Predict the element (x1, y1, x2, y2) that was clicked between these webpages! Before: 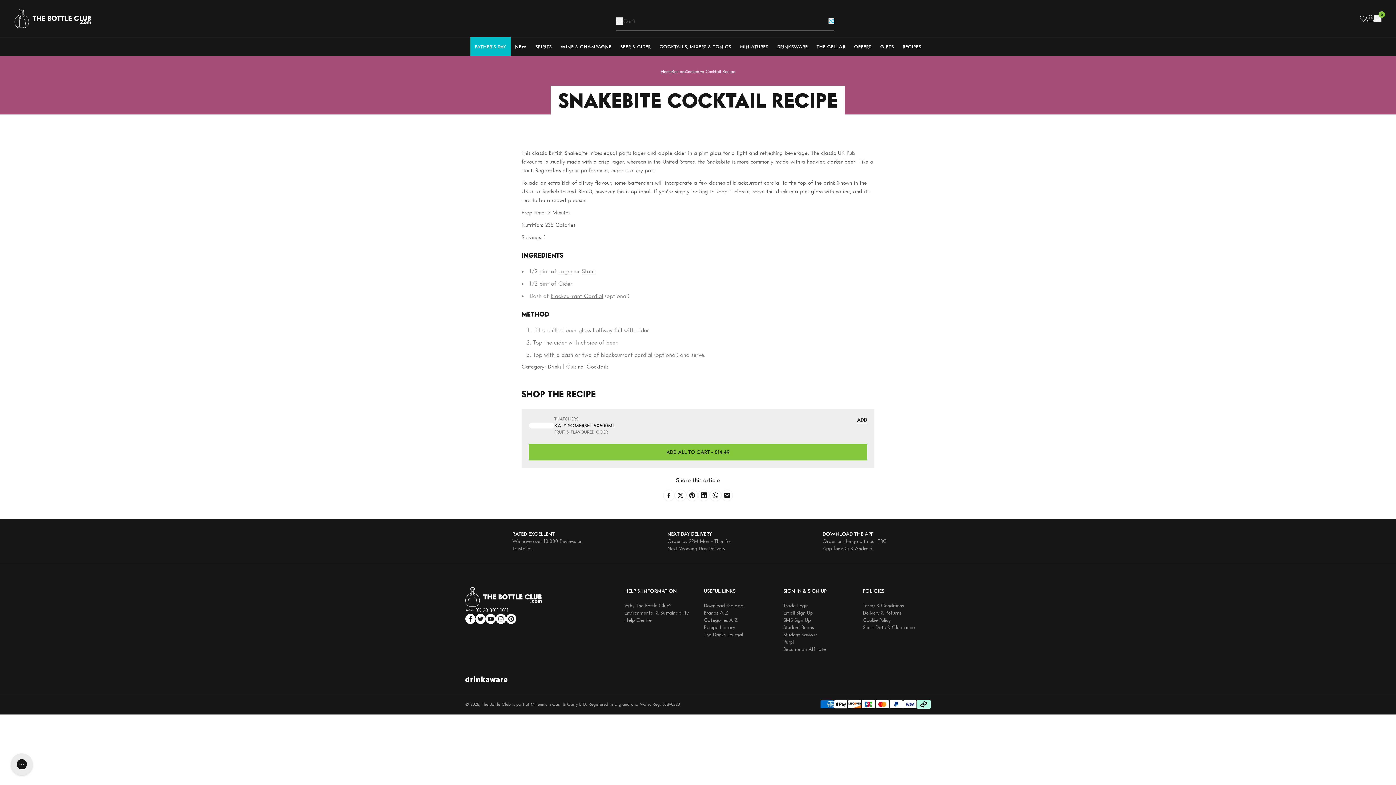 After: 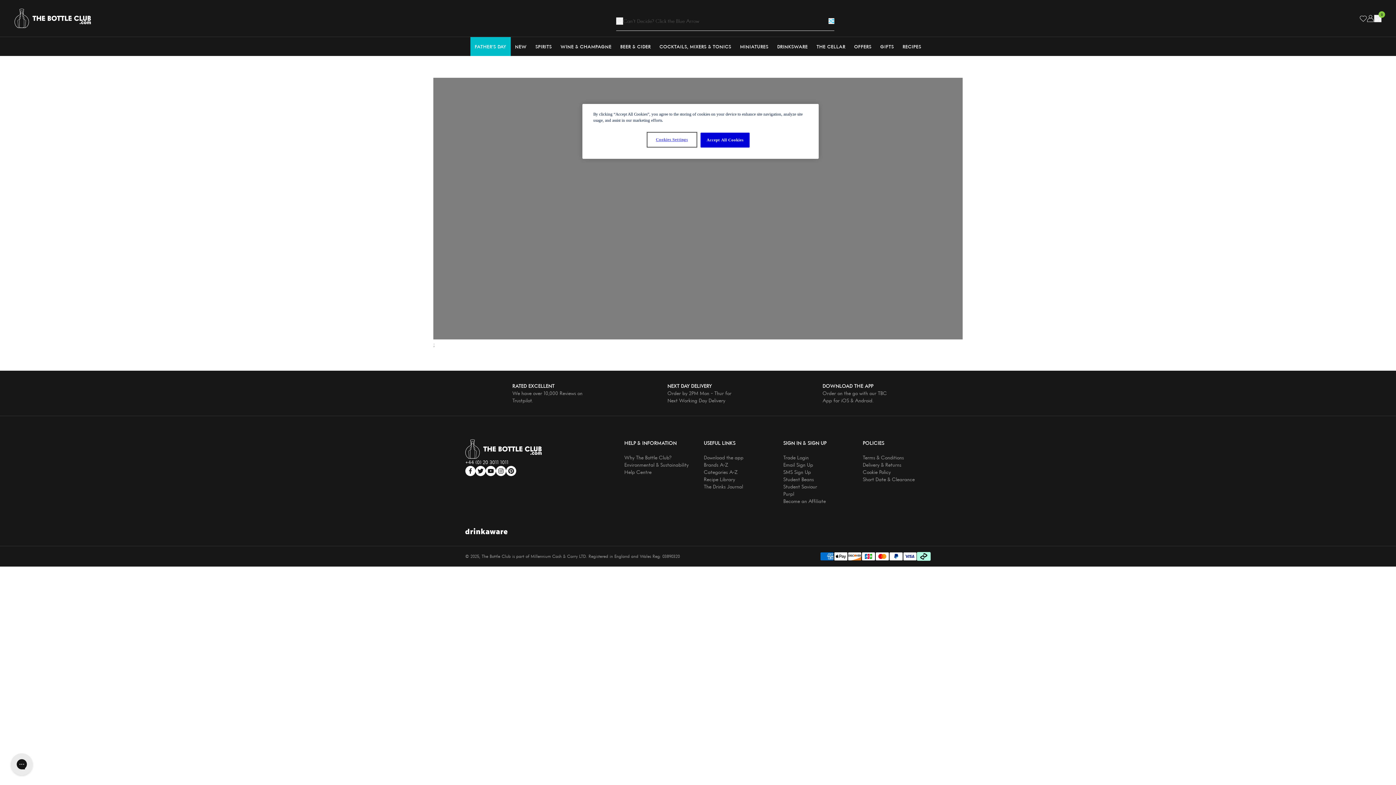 Action: bbox: (783, 624, 814, 630) label: Student Beans